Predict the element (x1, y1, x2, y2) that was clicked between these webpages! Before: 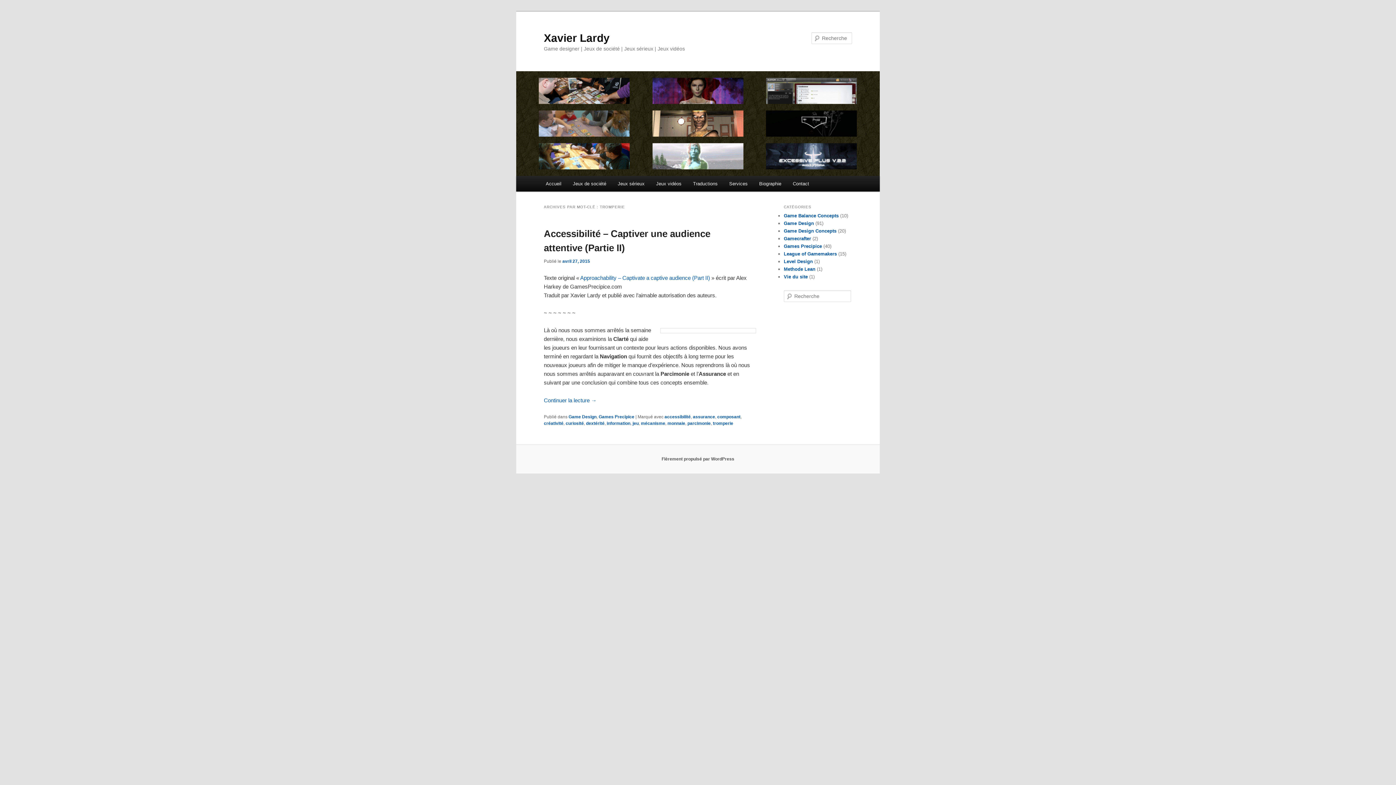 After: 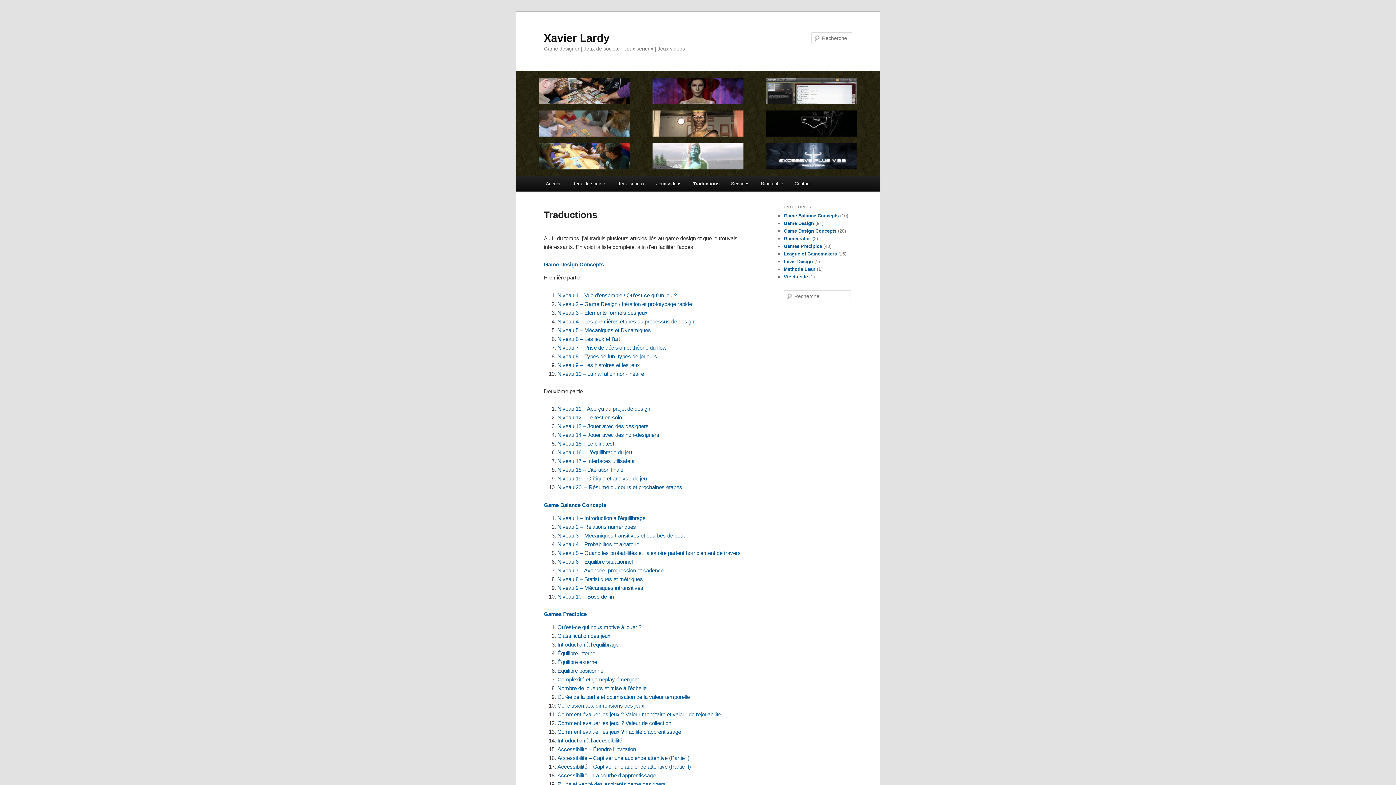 Action: label: Traductions bbox: (687, 176, 723, 191)